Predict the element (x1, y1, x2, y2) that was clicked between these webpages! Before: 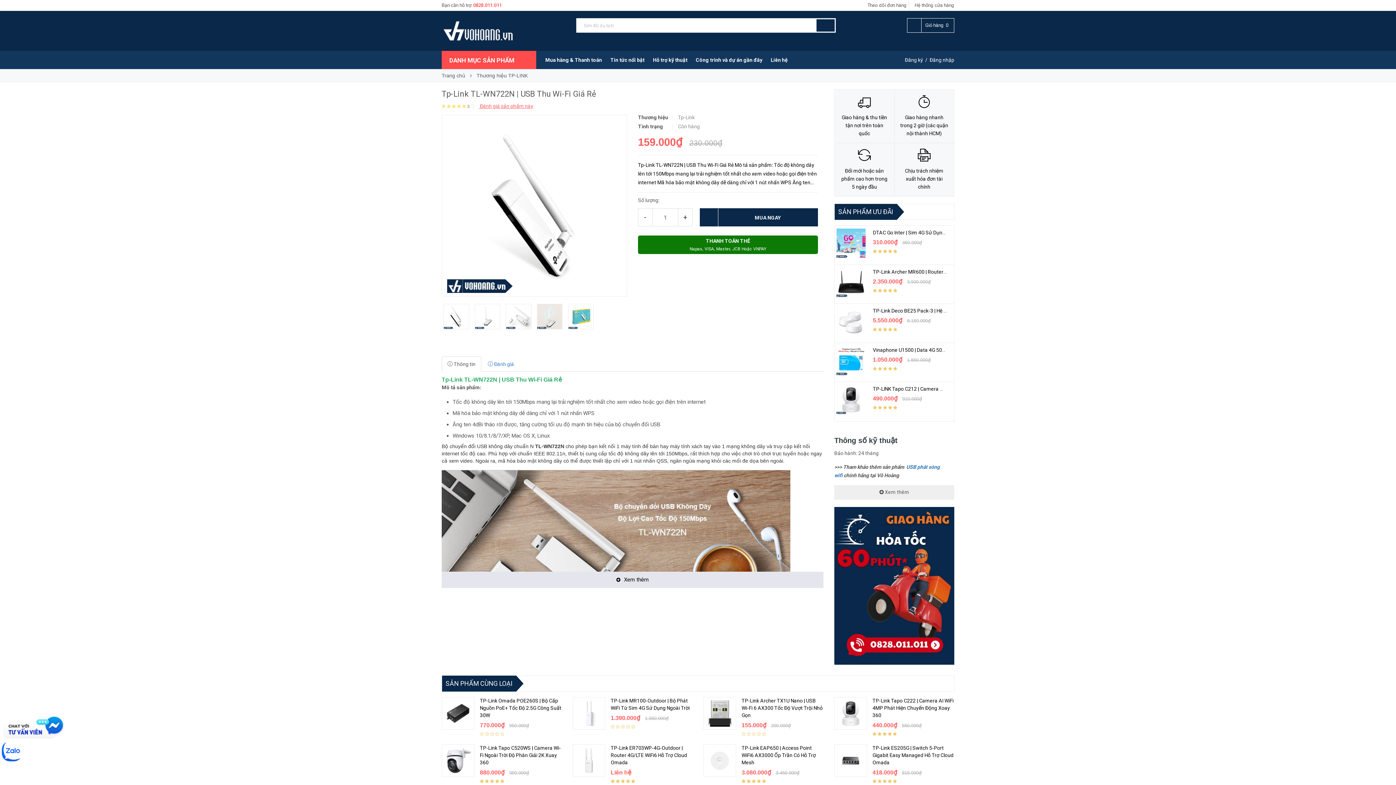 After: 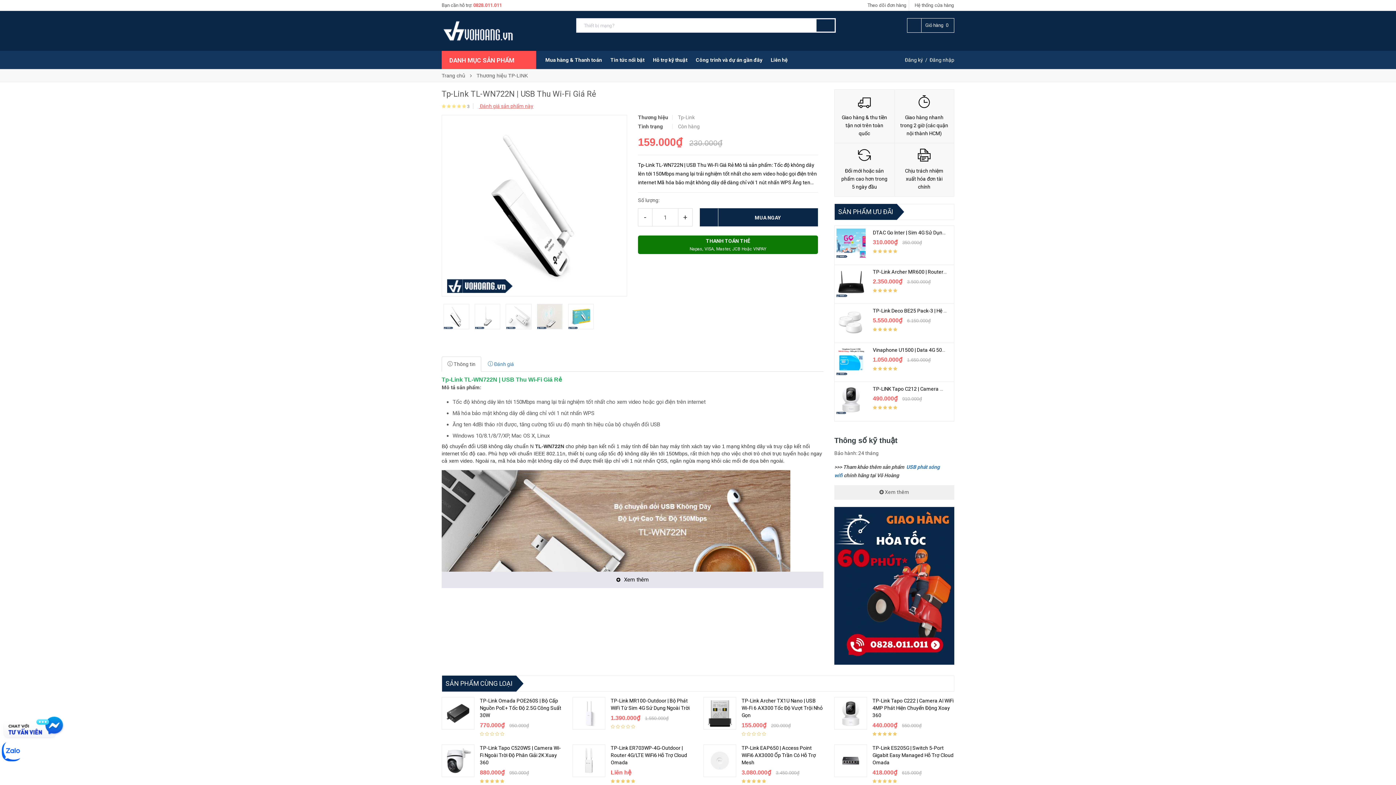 Action: bbox: (638, 208, 652, 226) label: -